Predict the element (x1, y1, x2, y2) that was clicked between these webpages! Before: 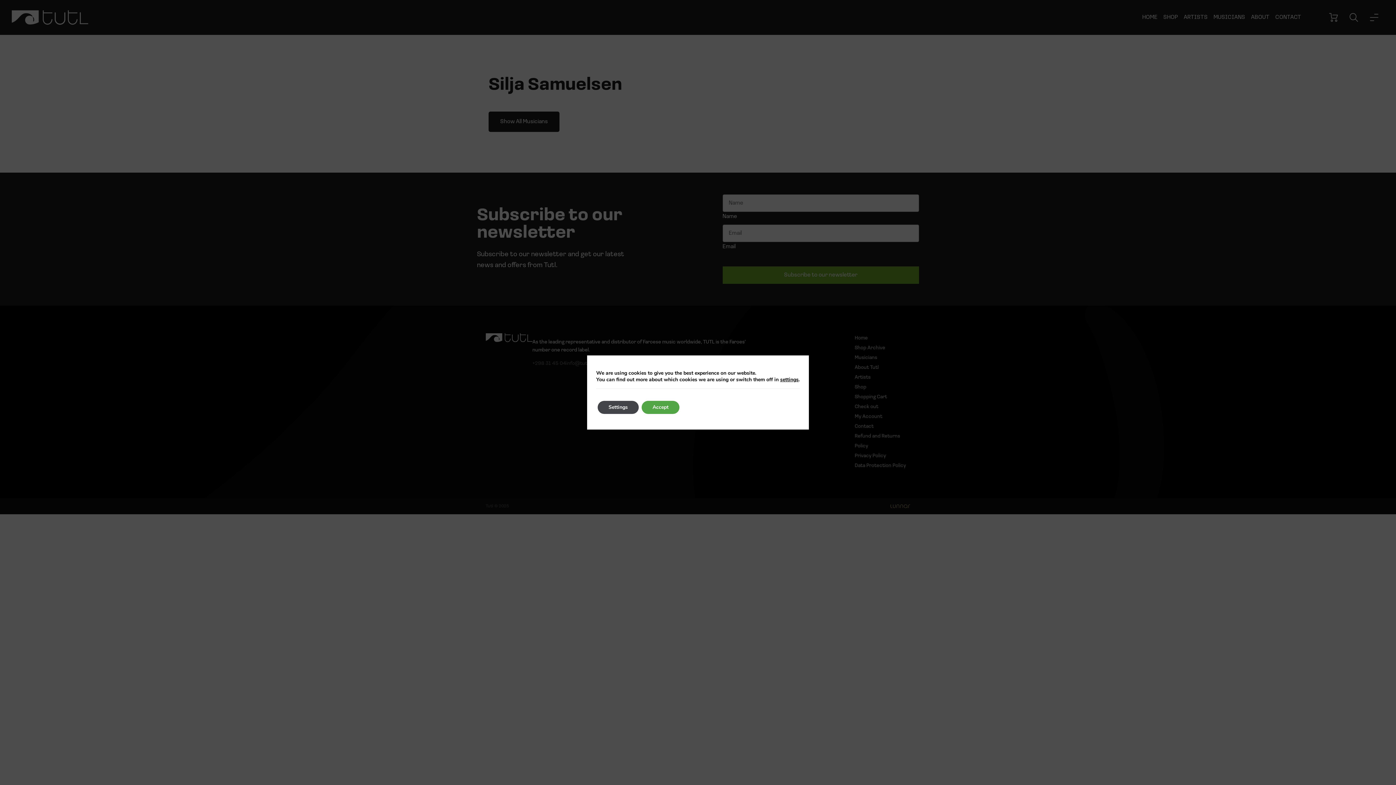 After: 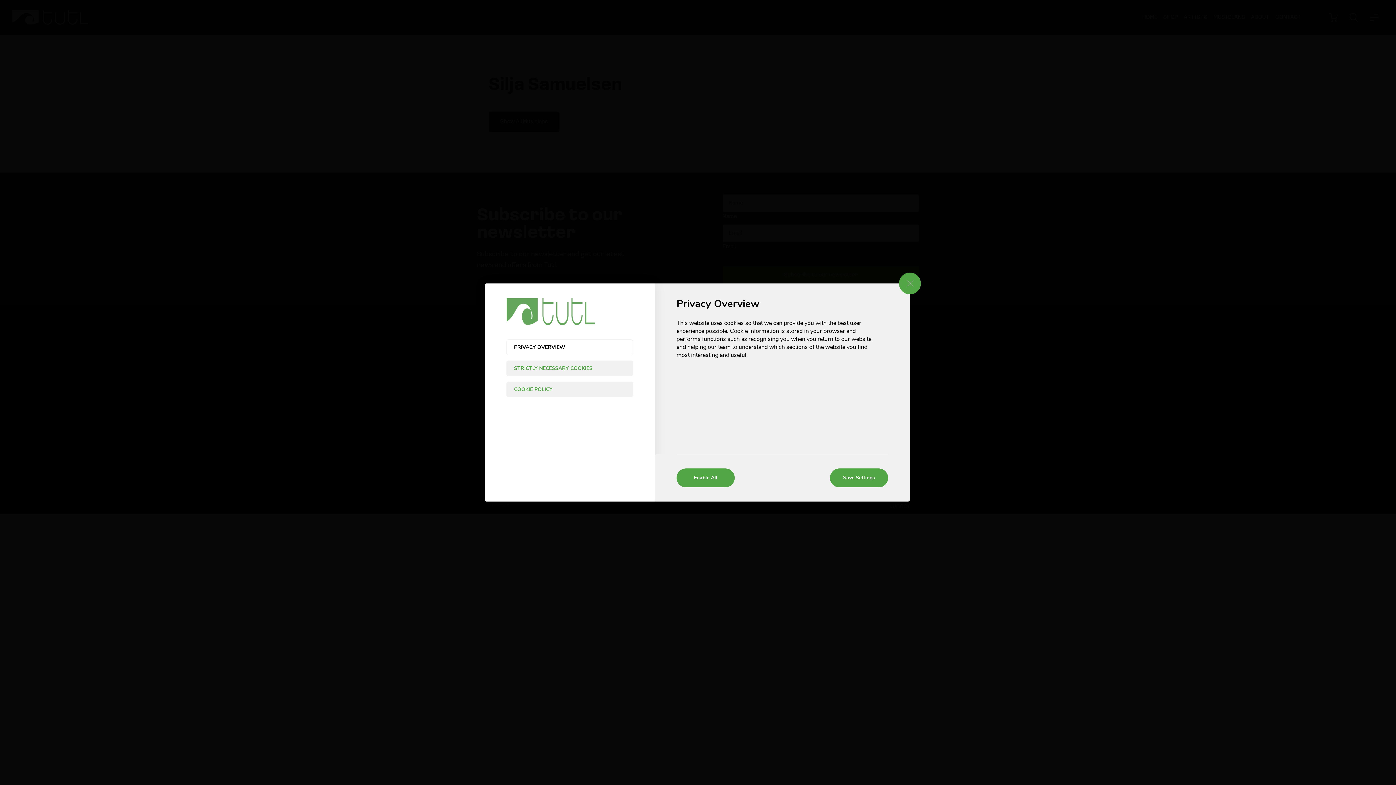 Action: label: Settings bbox: (597, 401, 638, 414)